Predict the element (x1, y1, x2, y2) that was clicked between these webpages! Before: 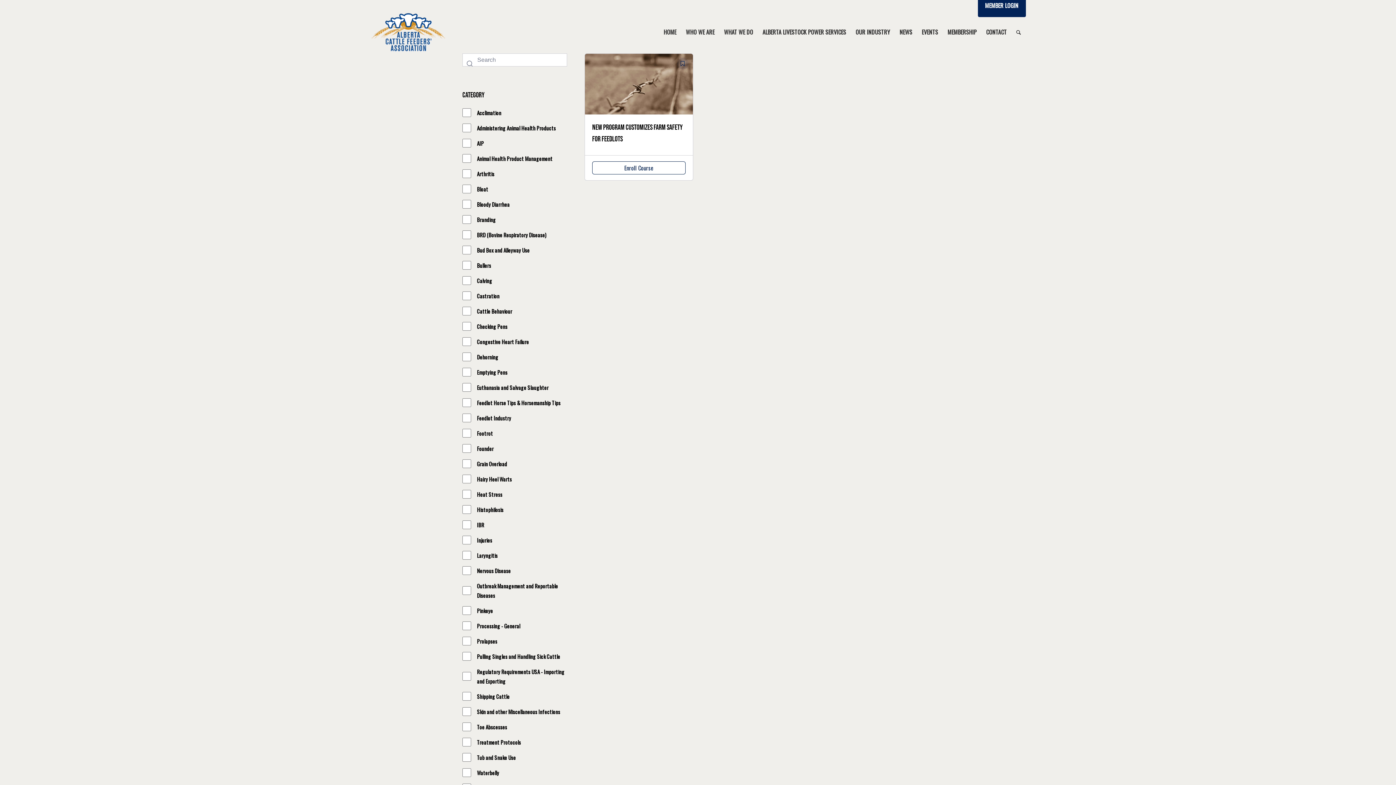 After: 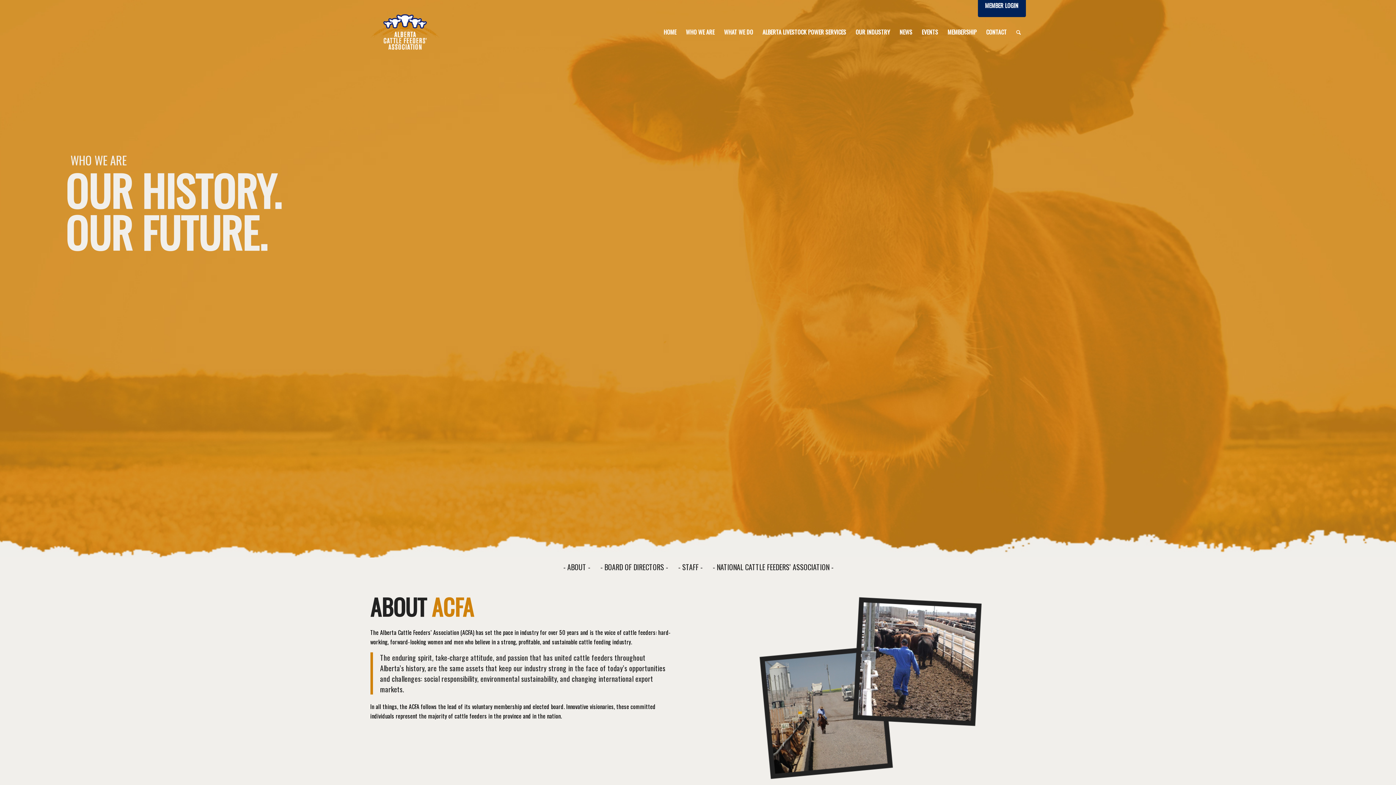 Action: label: WHO WE ARE bbox: (681, 10, 719, 53)